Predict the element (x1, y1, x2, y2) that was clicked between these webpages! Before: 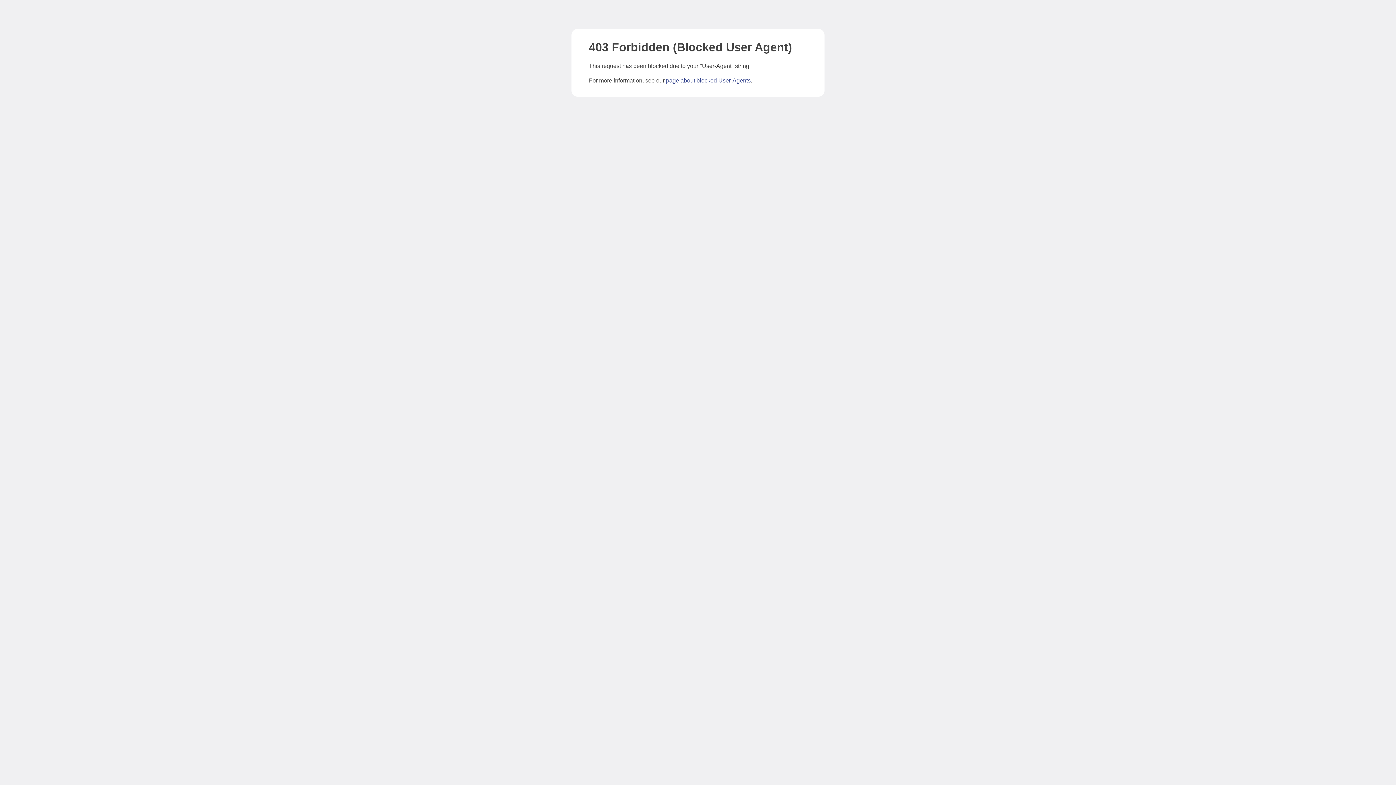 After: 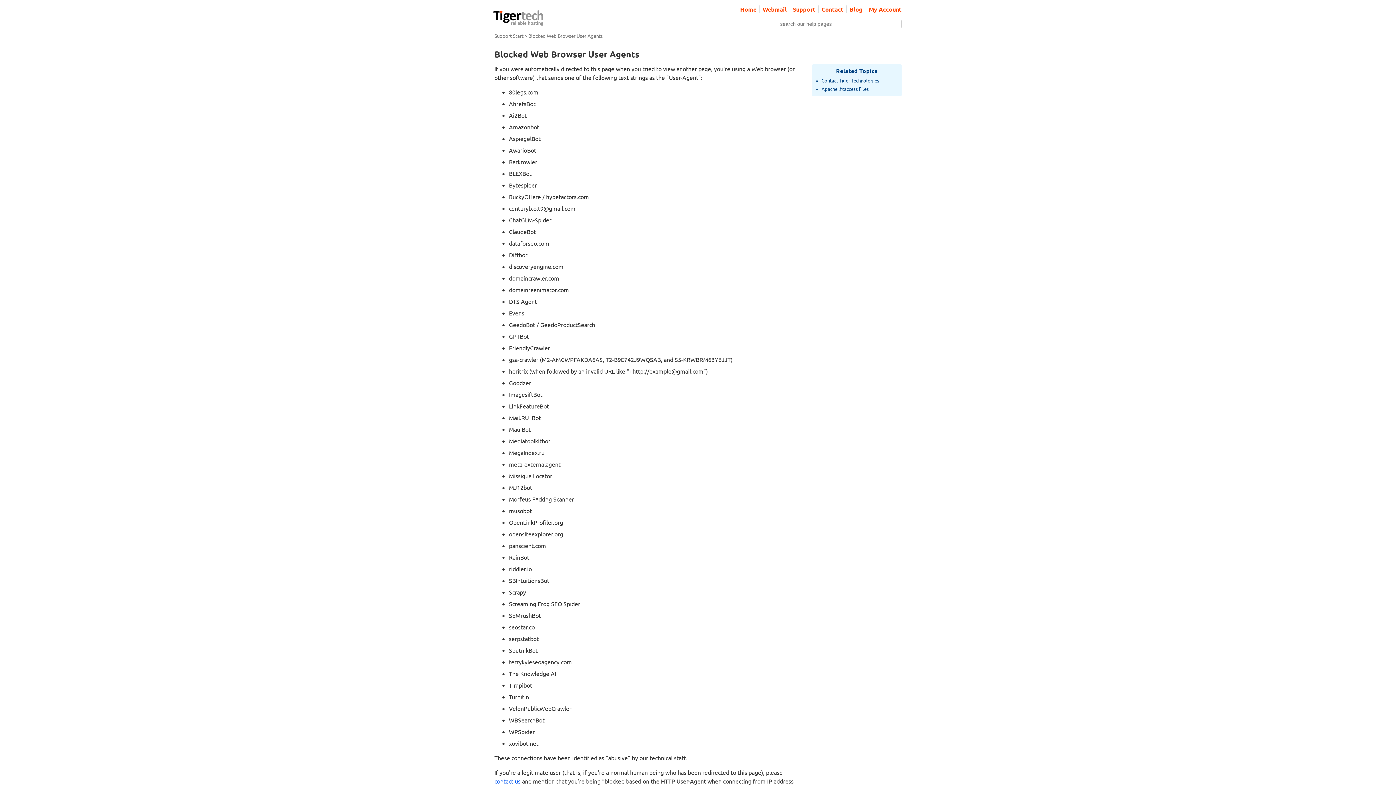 Action: label: page about blocked User-Agents bbox: (666, 77, 750, 83)